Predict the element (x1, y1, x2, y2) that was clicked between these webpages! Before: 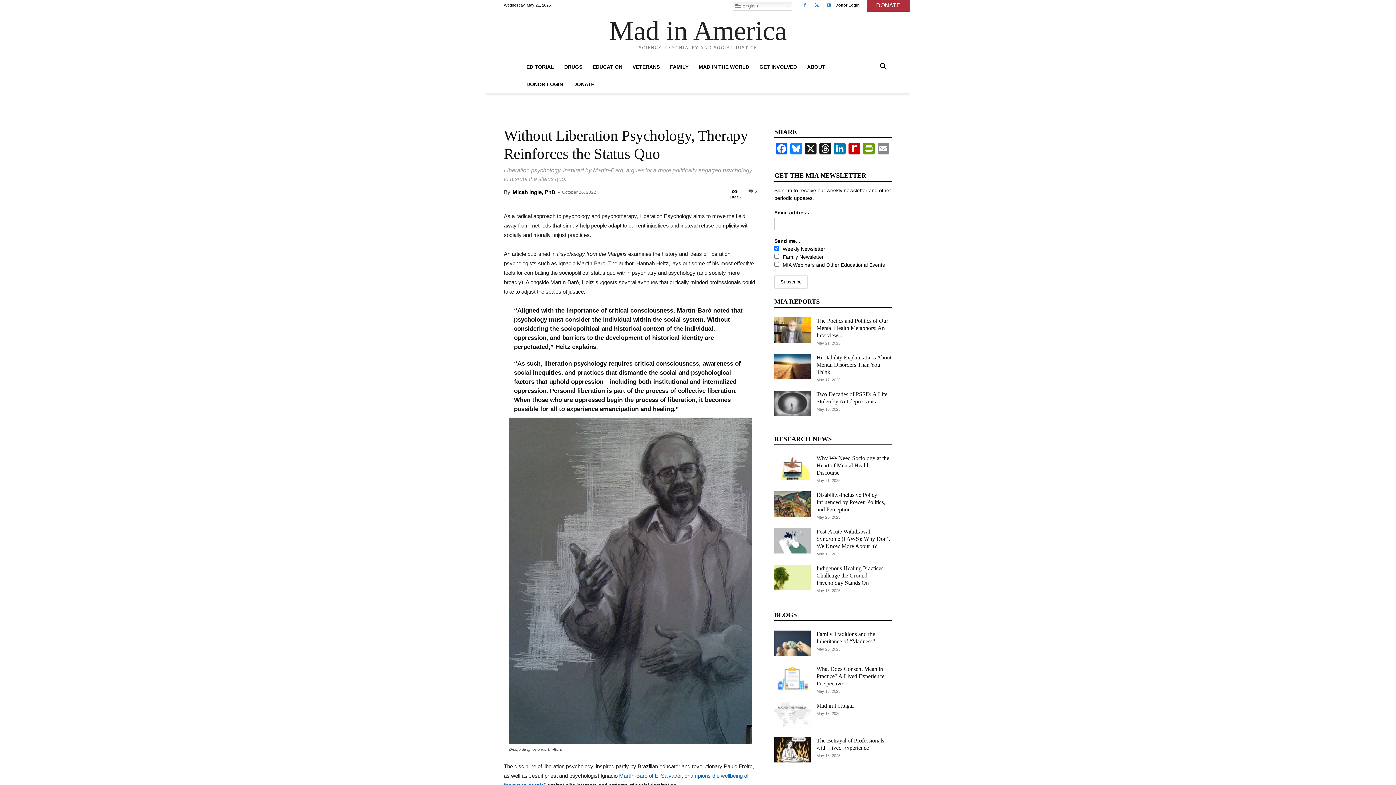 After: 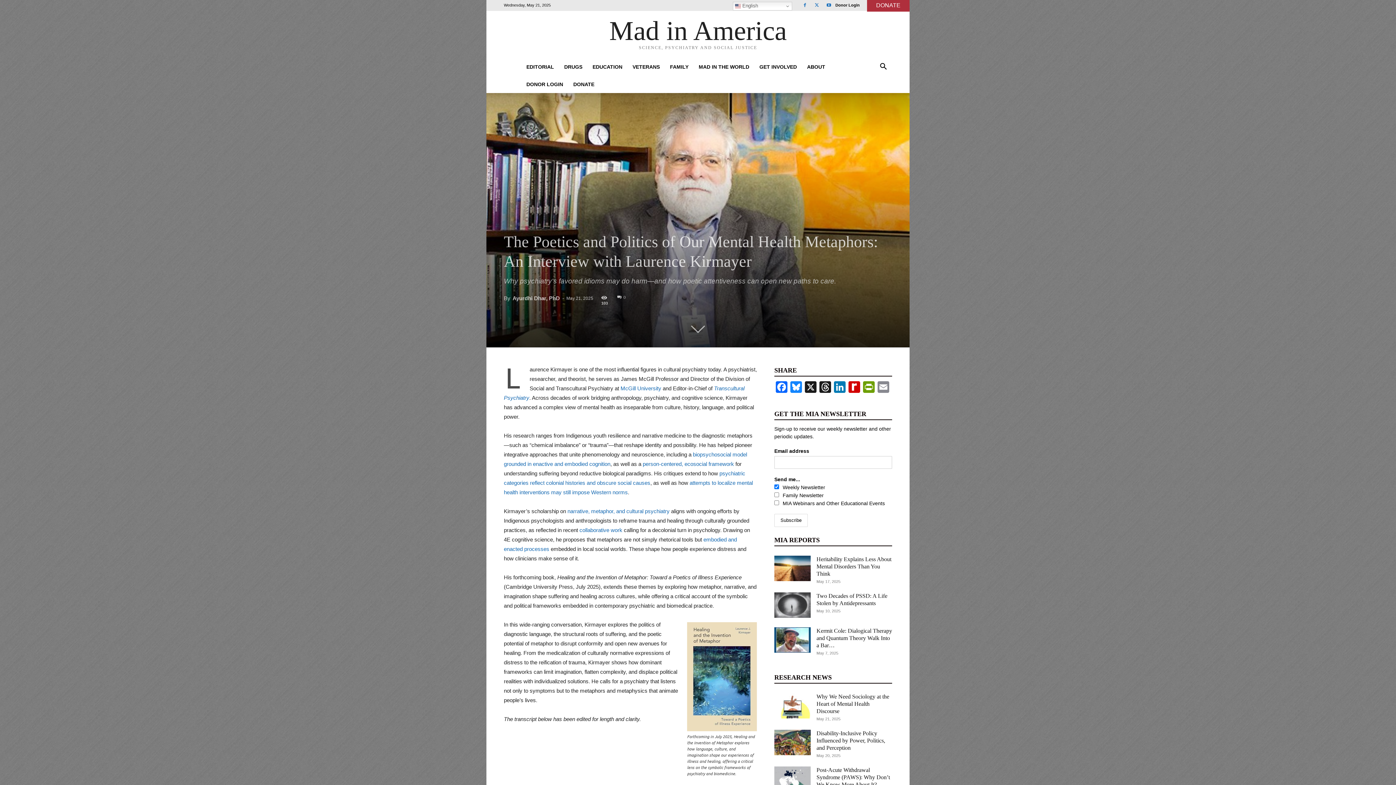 Action: bbox: (774, 317, 810, 342)